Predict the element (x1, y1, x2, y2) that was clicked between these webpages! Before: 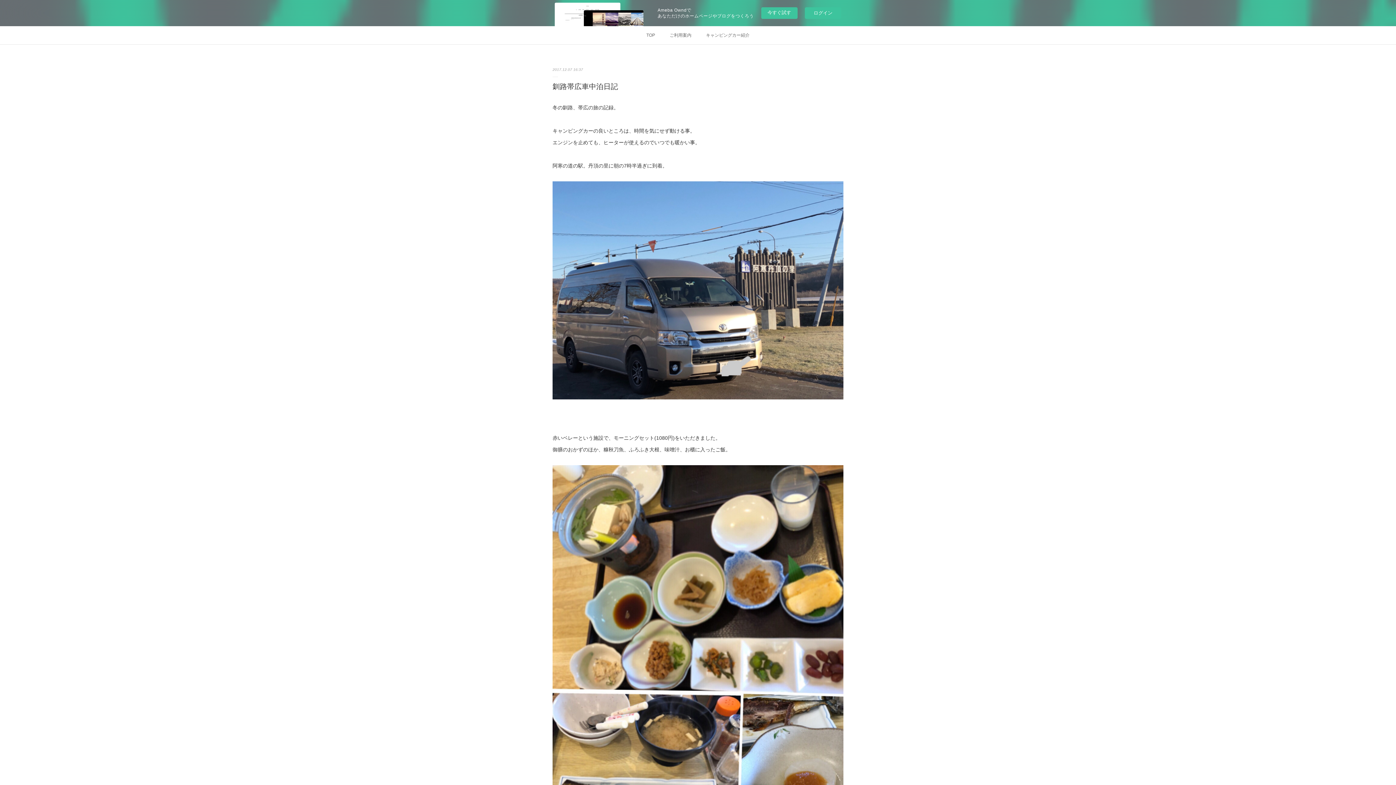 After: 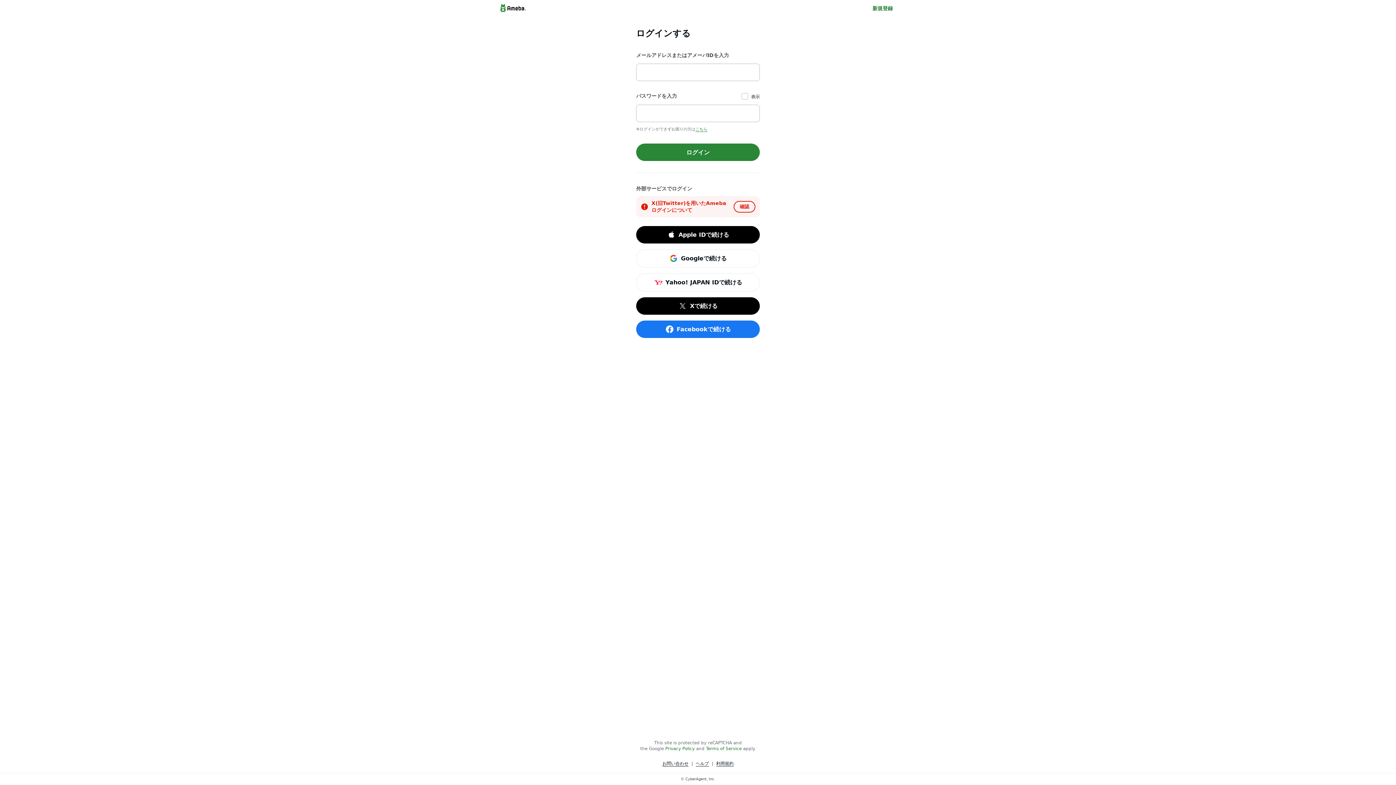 Action: label: ログイン bbox: (805, 7, 841, 18)